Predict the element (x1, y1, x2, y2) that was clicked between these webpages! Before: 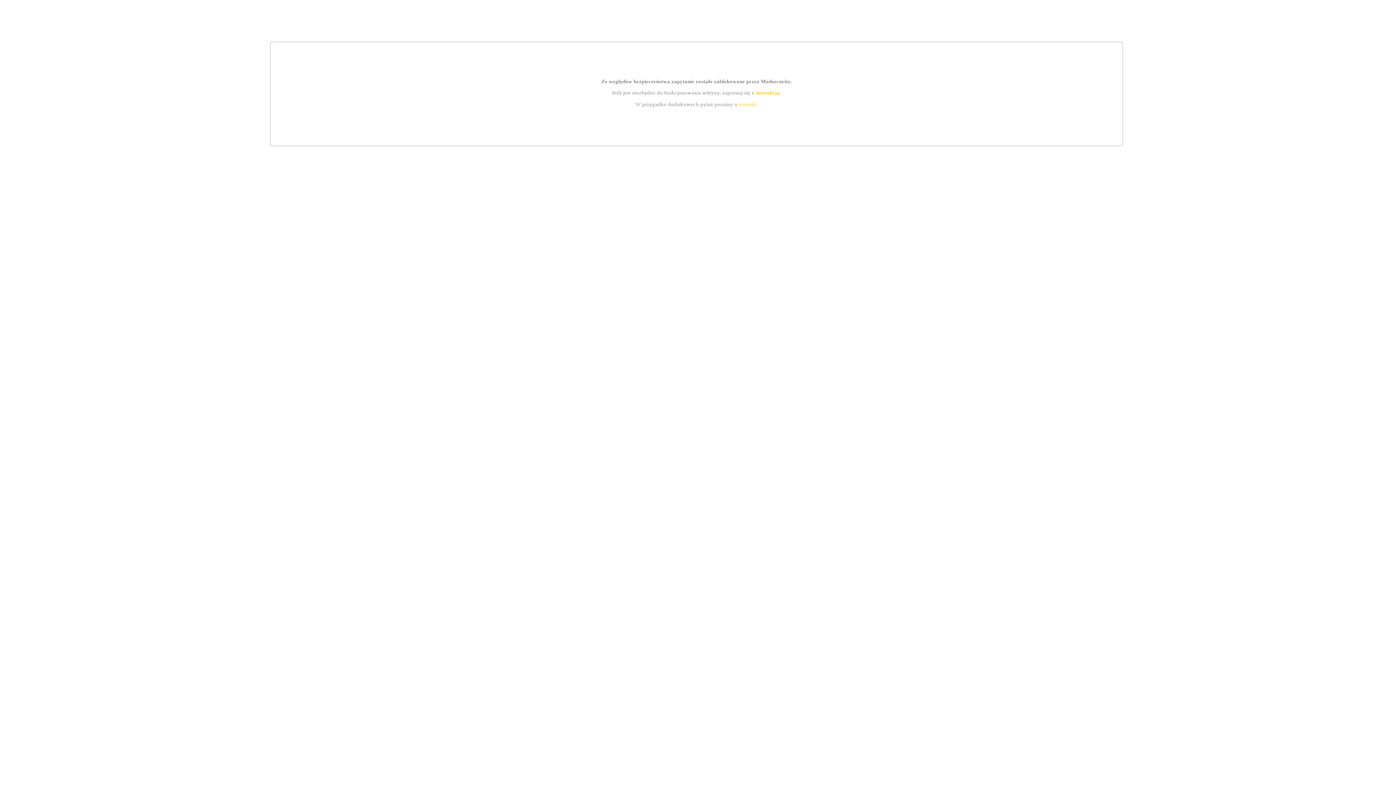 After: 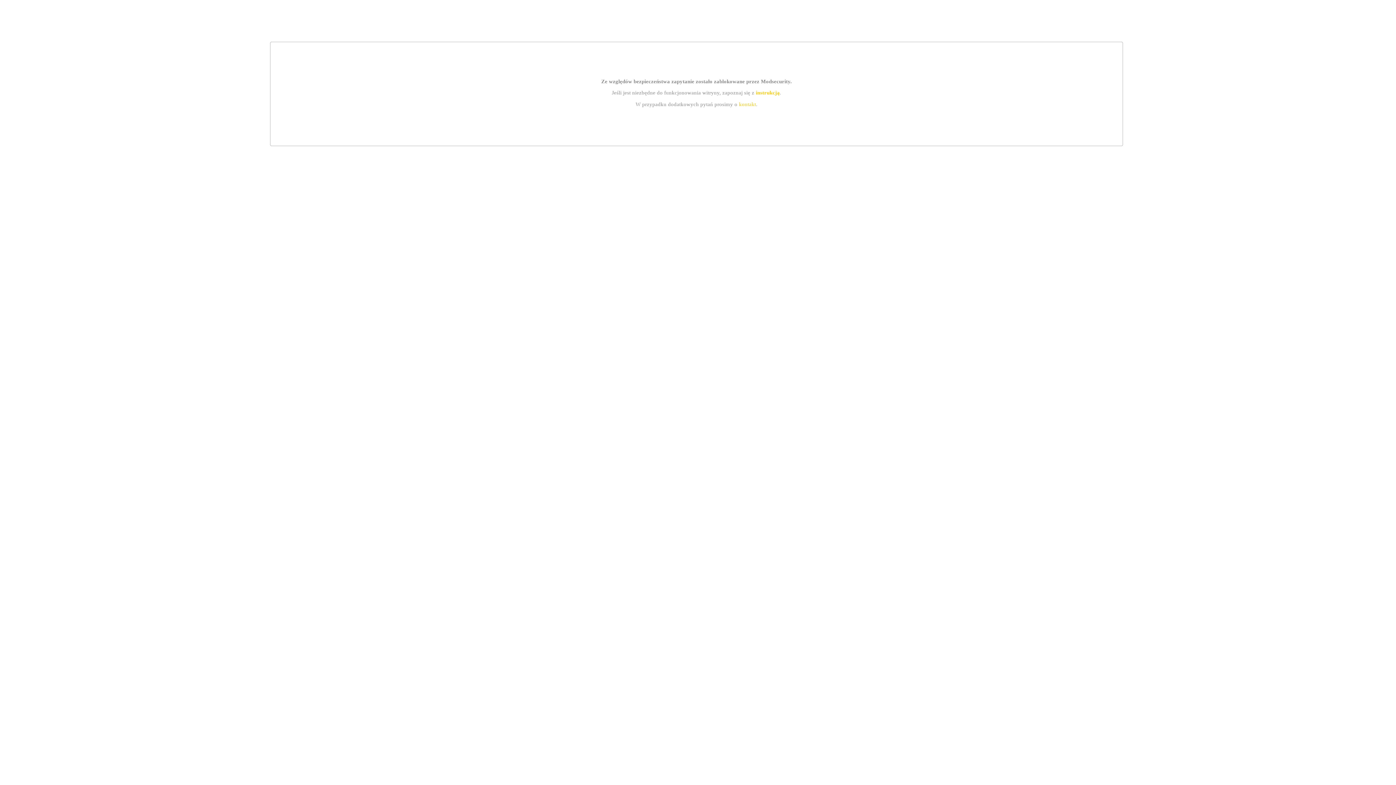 Action: bbox: (755, 89, 779, 95) label: instrukcją